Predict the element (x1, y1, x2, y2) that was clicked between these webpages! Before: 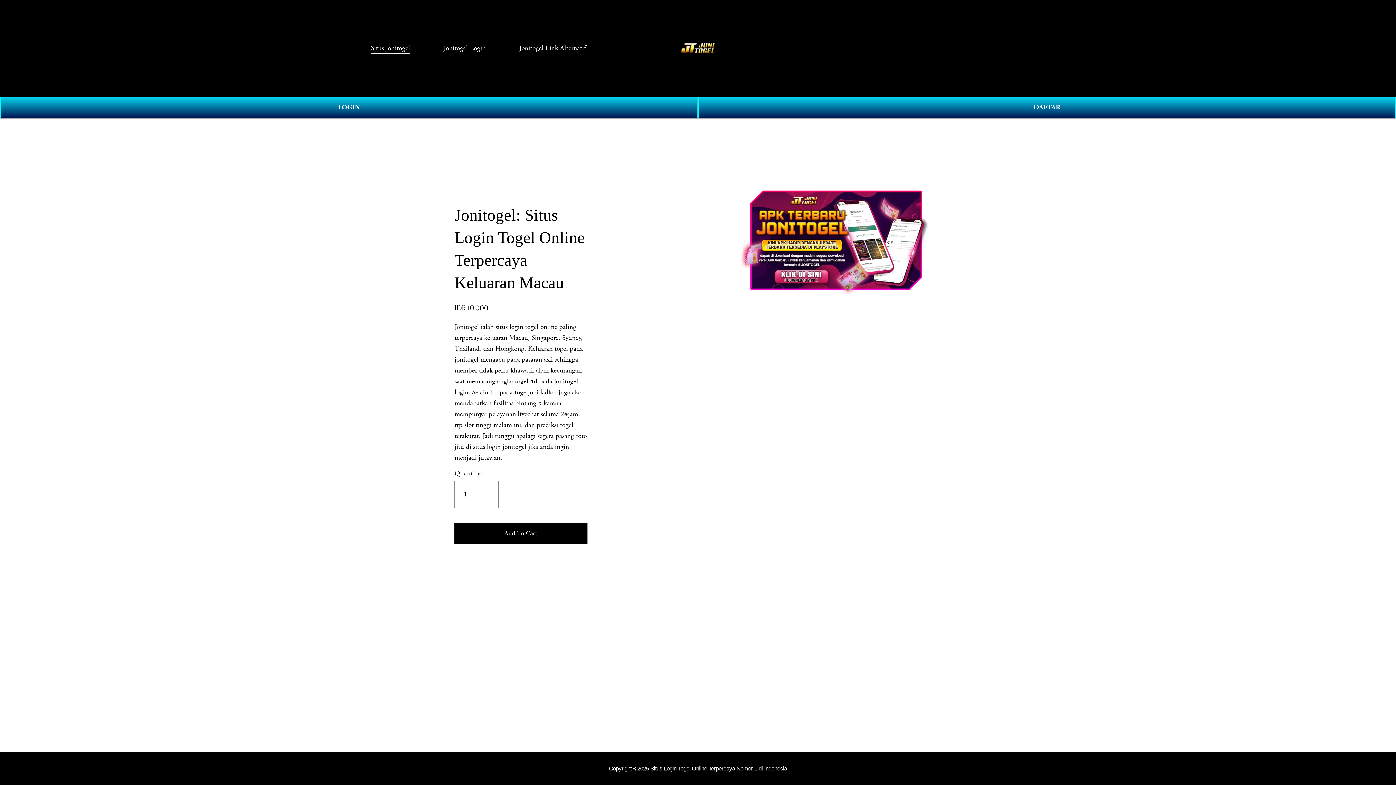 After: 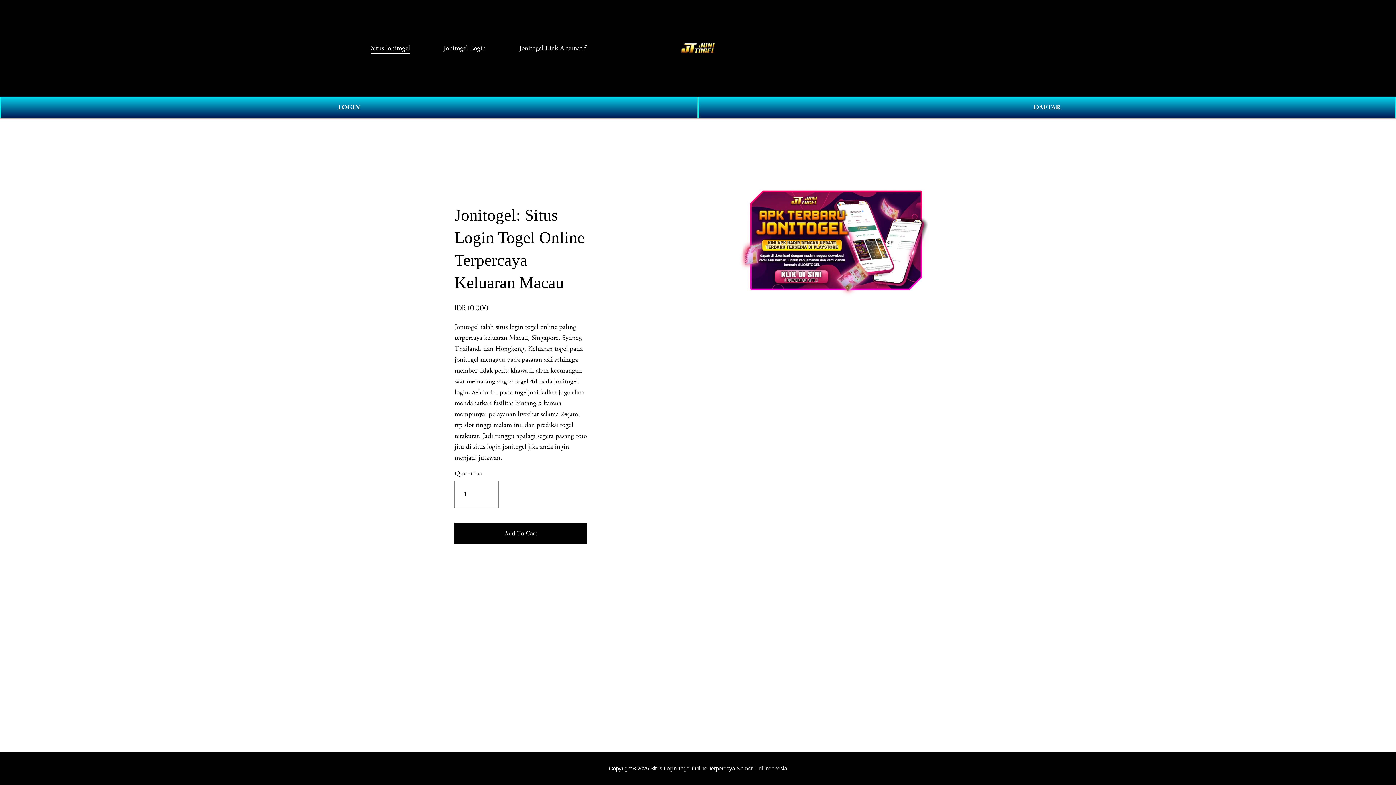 Action: label: Jonitogel Link Alternatif bbox: (519, 42, 586, 54)